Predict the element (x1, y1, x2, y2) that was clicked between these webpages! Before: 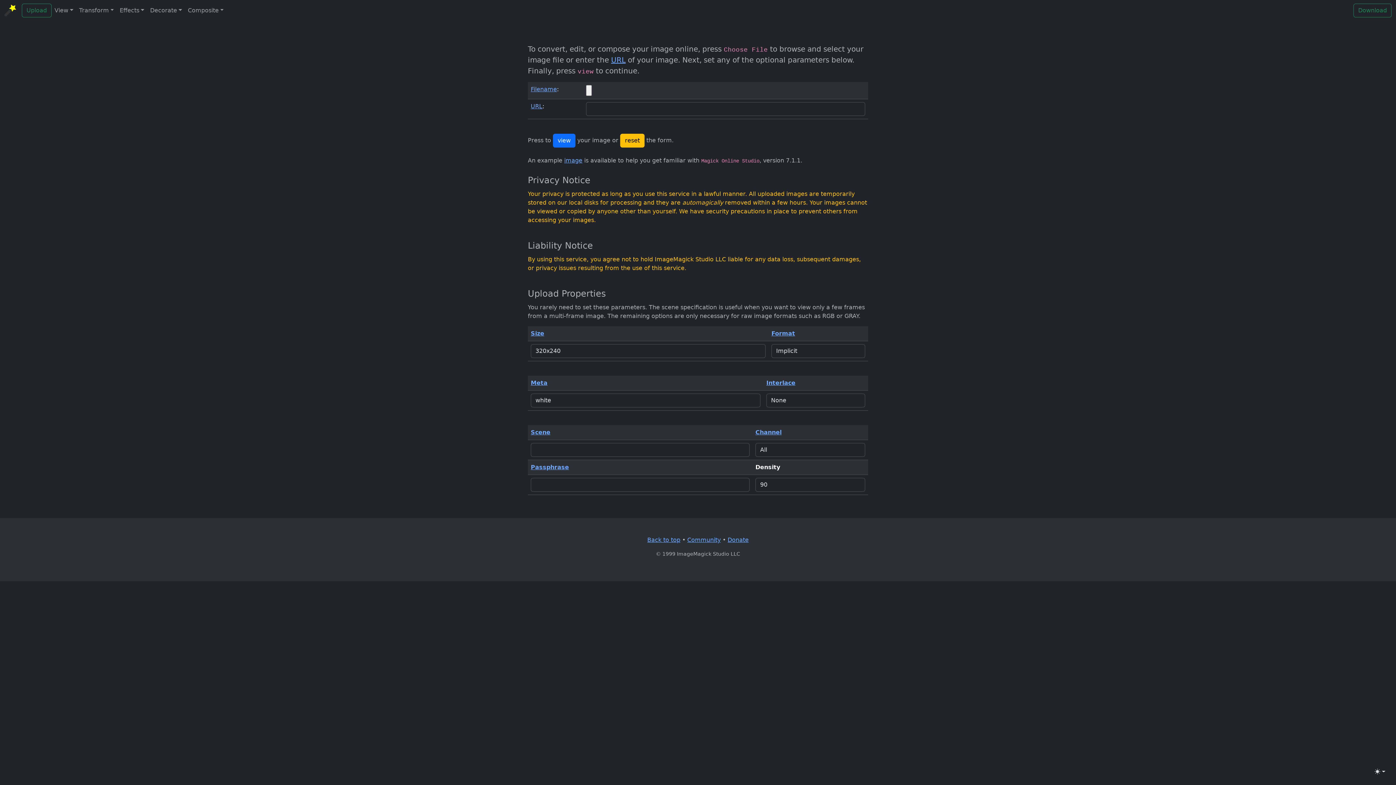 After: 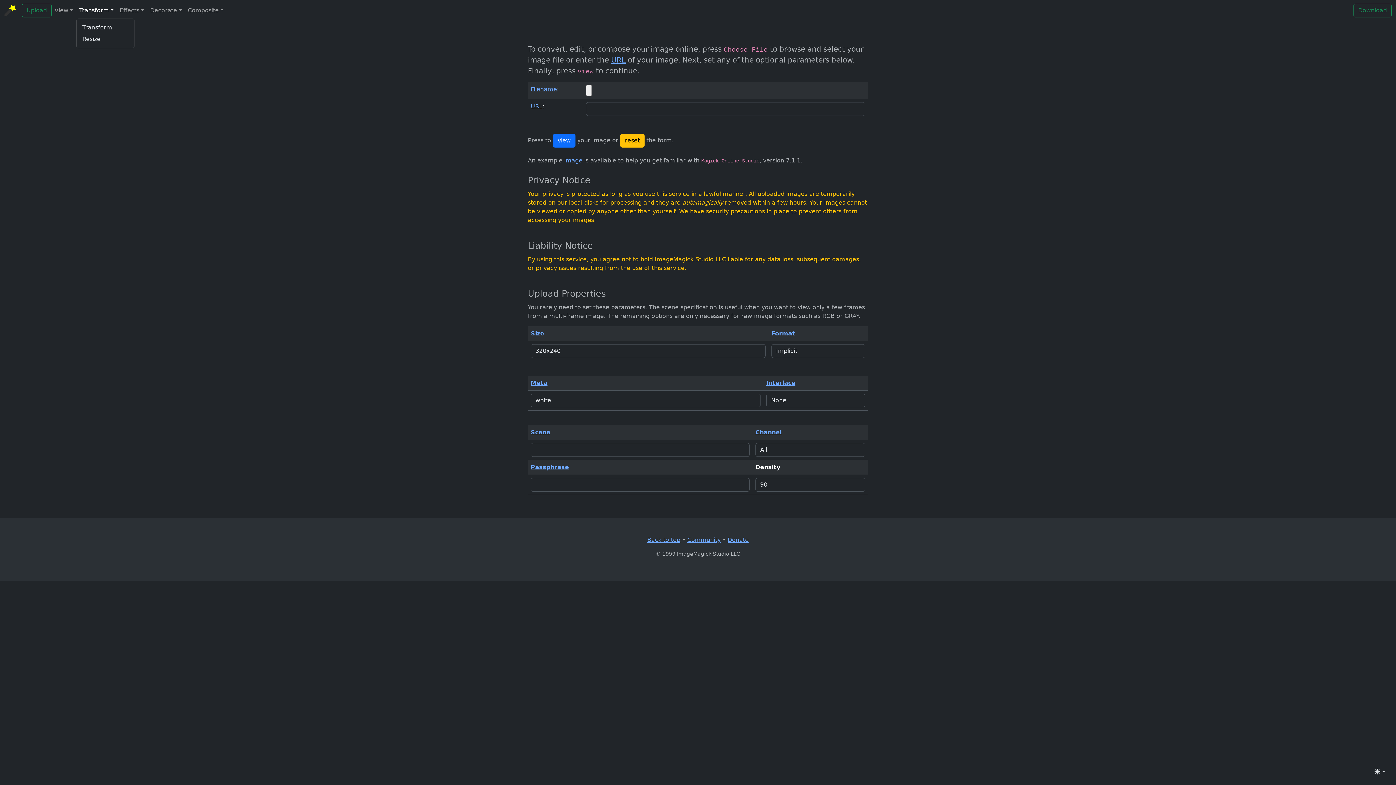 Action: label: Transform bbox: (76, 3, 116, 17)